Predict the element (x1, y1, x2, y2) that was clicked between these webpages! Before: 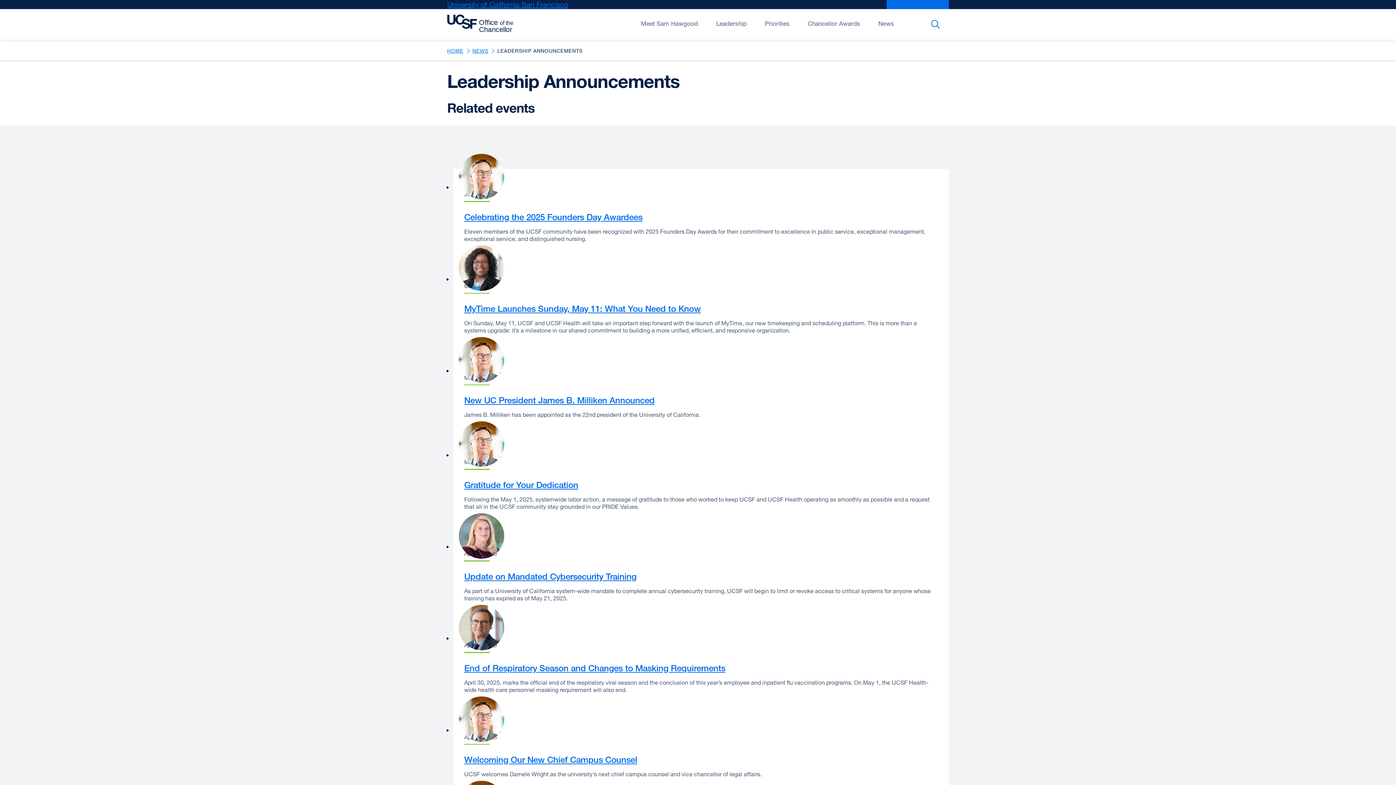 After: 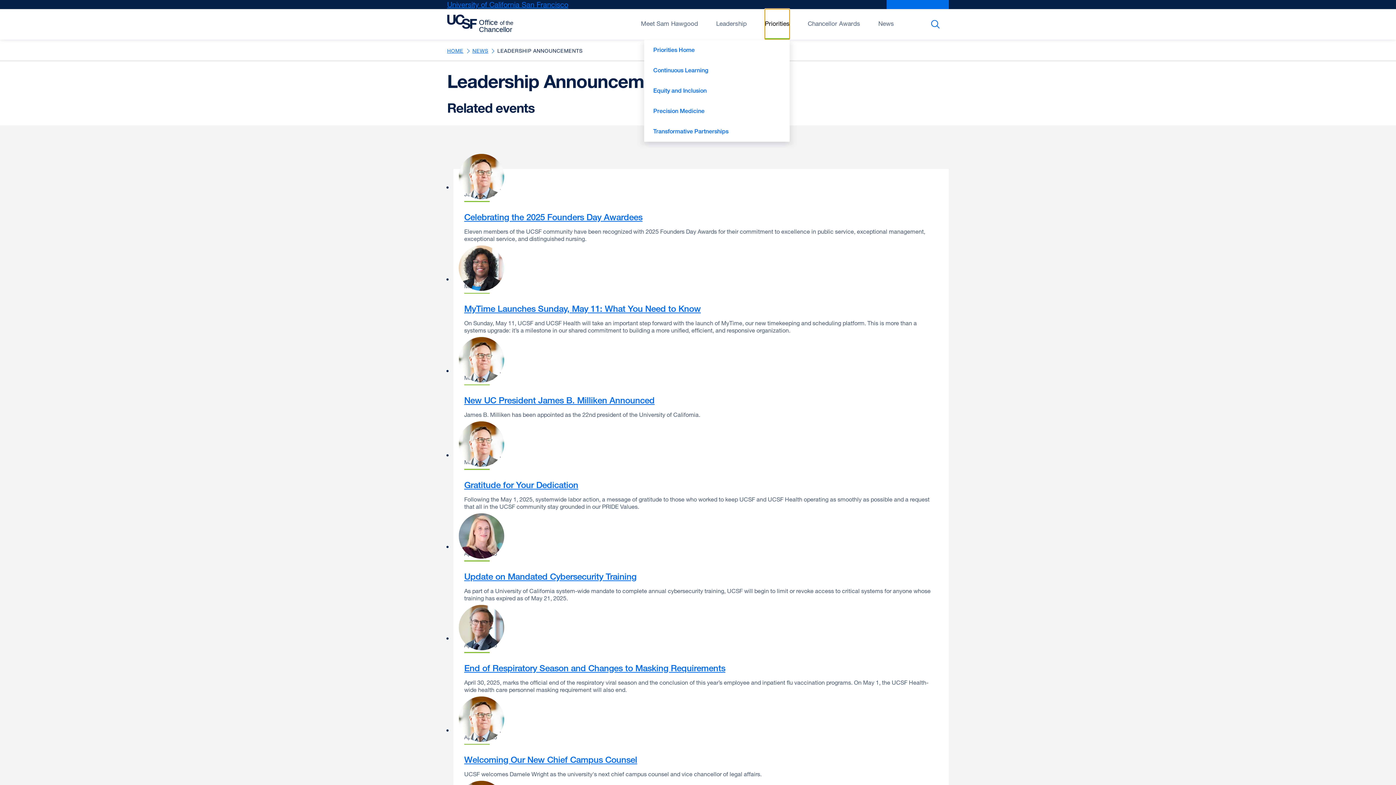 Action: bbox: (765, 9, 789, 39) label: Open/Close Priorities submenu